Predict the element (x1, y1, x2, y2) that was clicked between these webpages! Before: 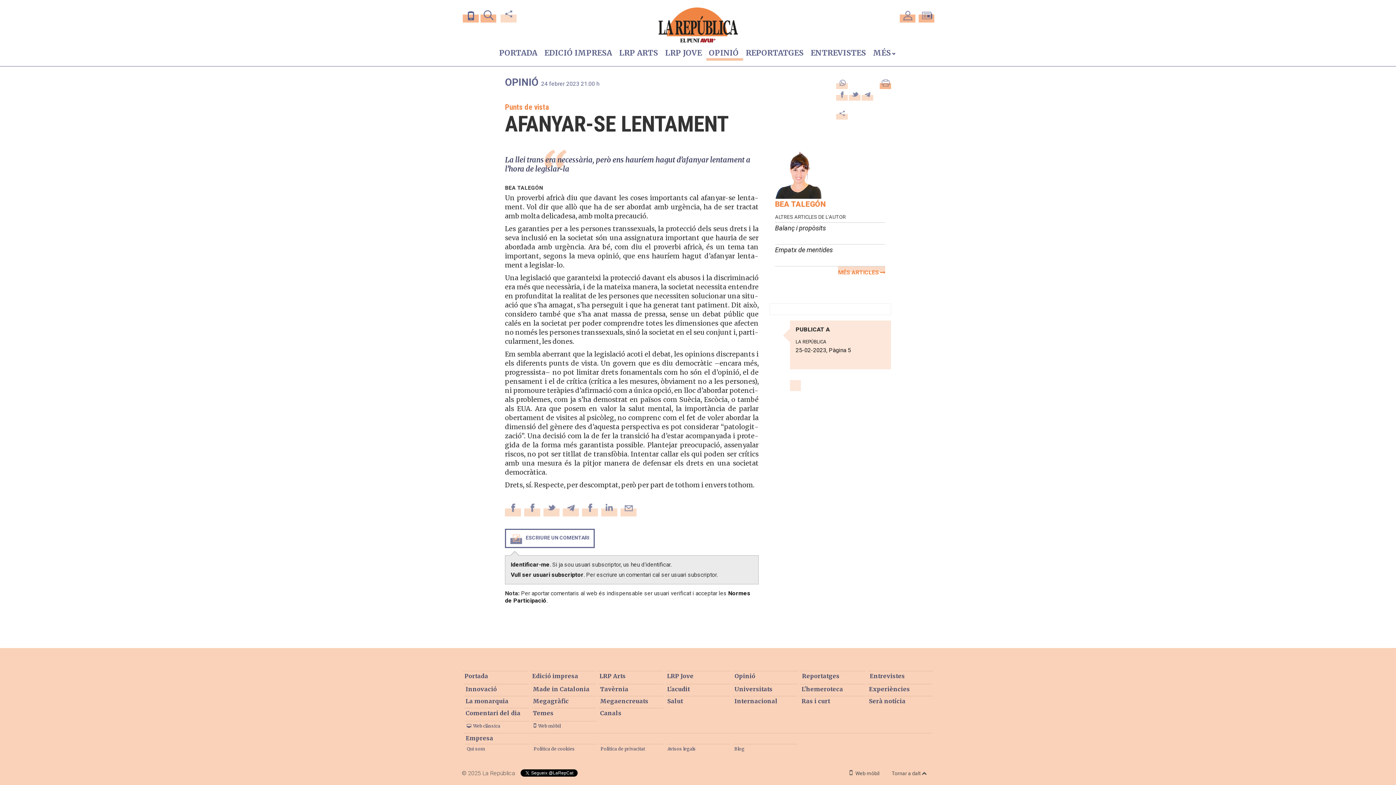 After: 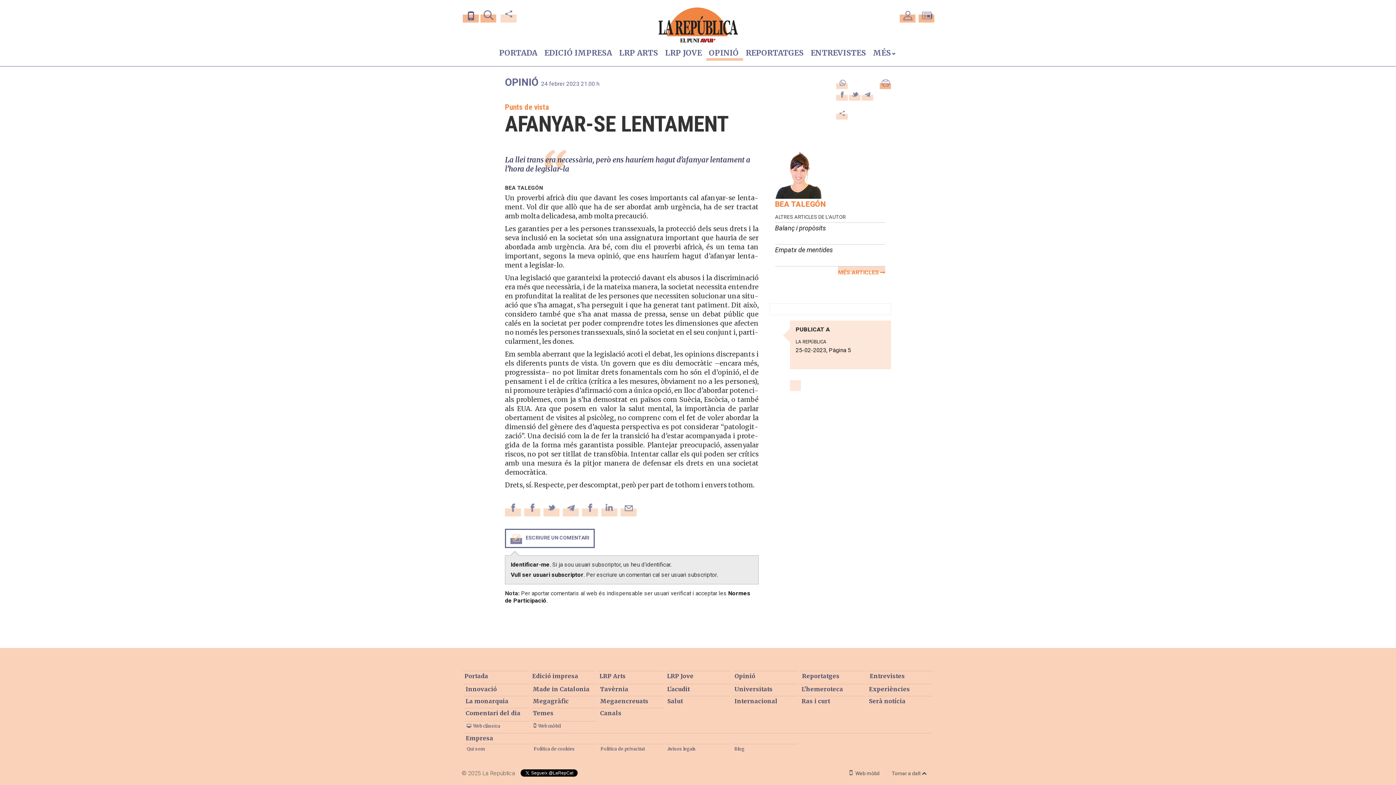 Action: bbox: (601, 500, 617, 516)